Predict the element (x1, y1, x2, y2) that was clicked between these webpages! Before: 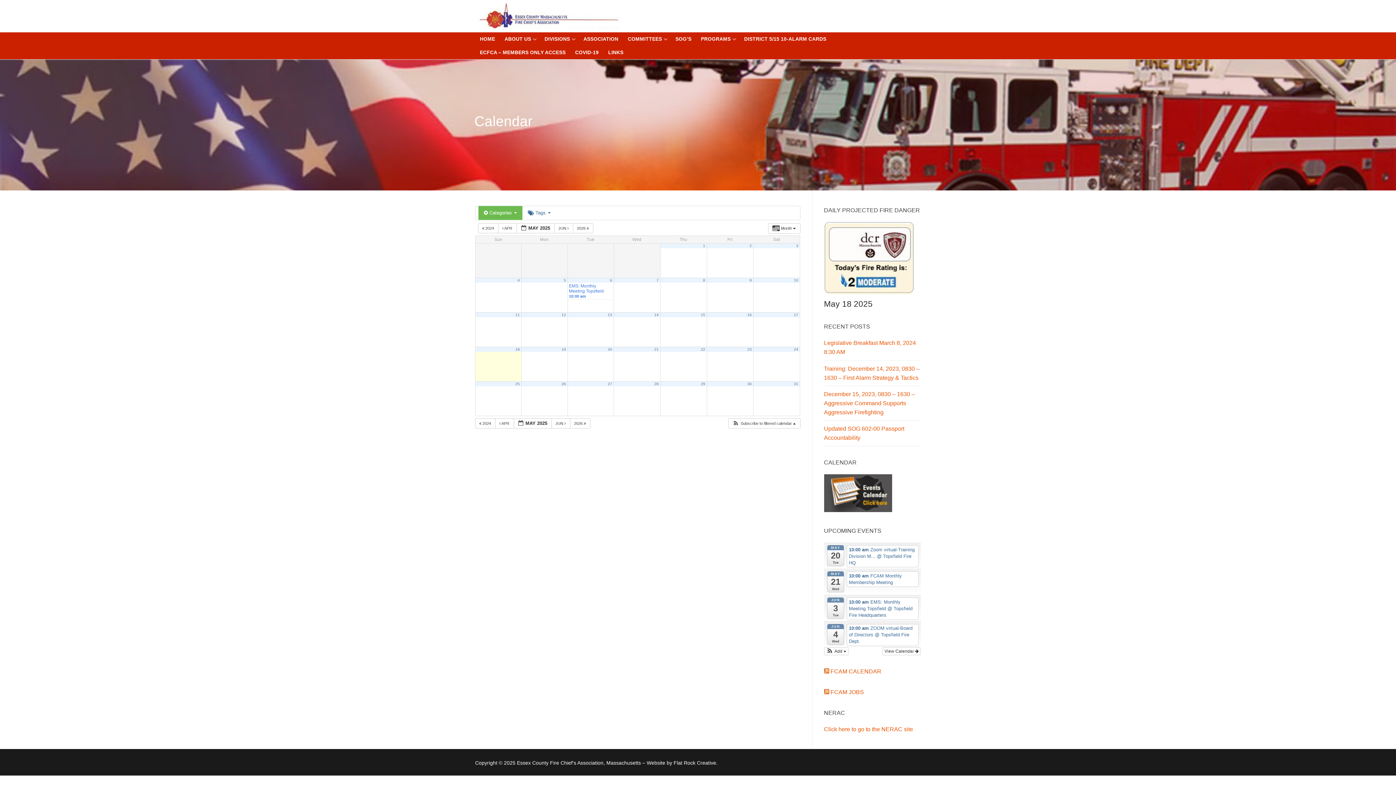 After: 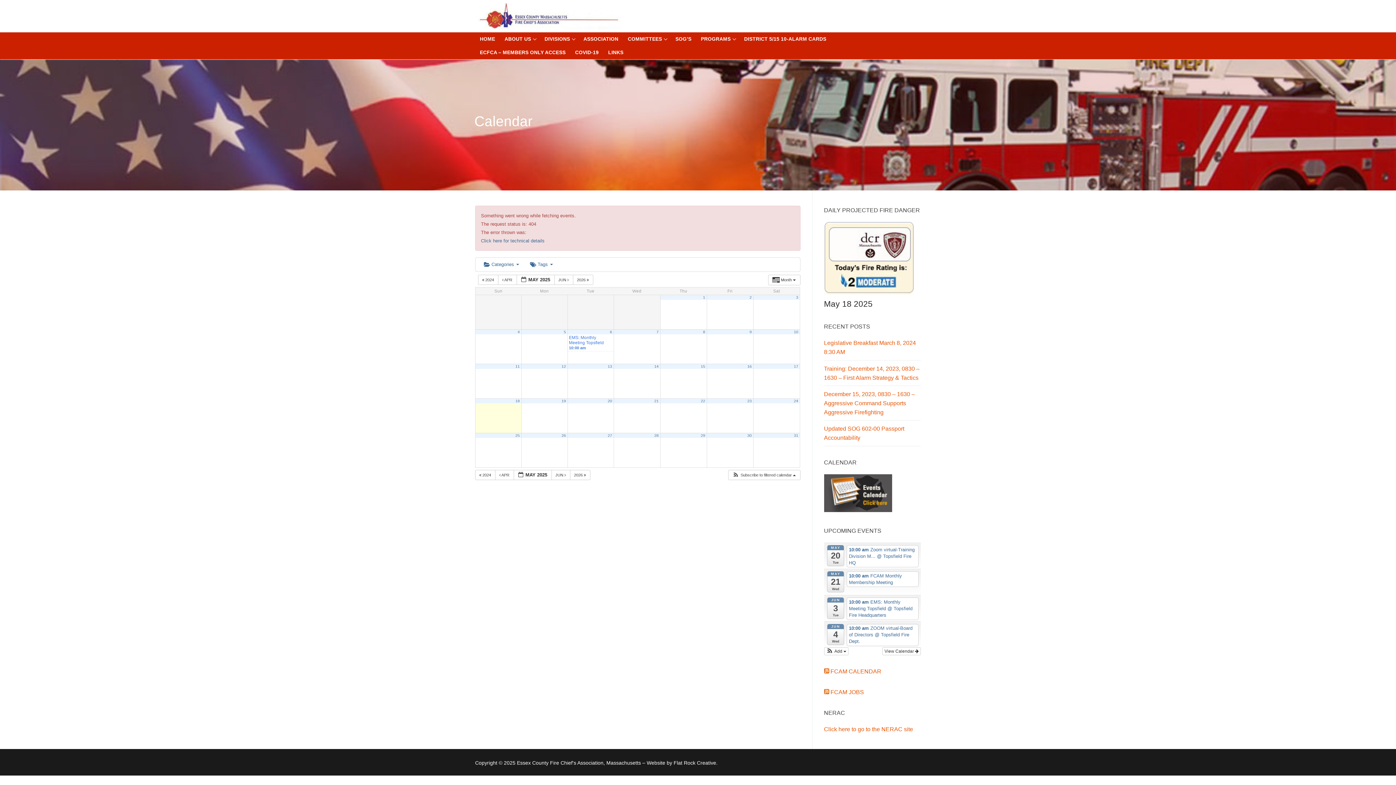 Action: label: 24 bbox: (794, 347, 798, 351)